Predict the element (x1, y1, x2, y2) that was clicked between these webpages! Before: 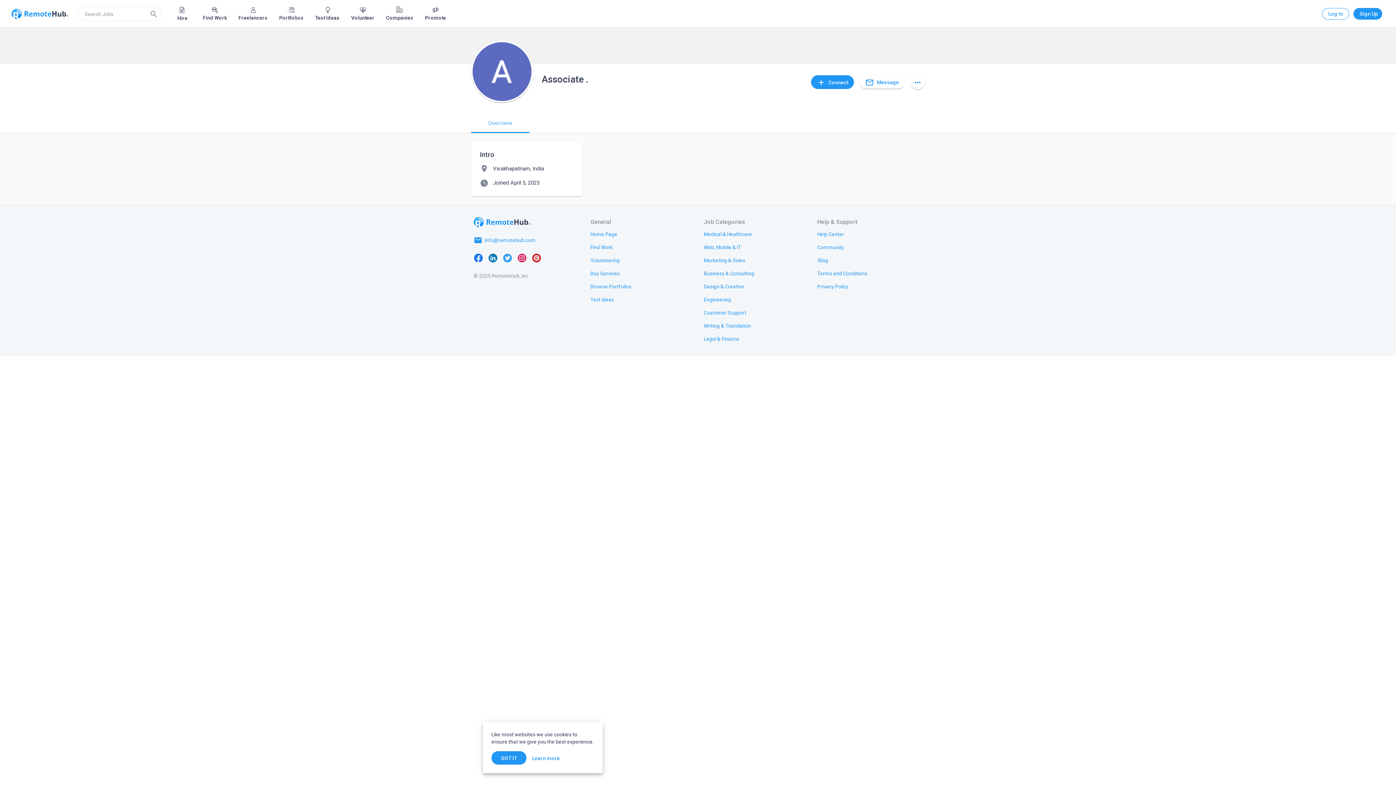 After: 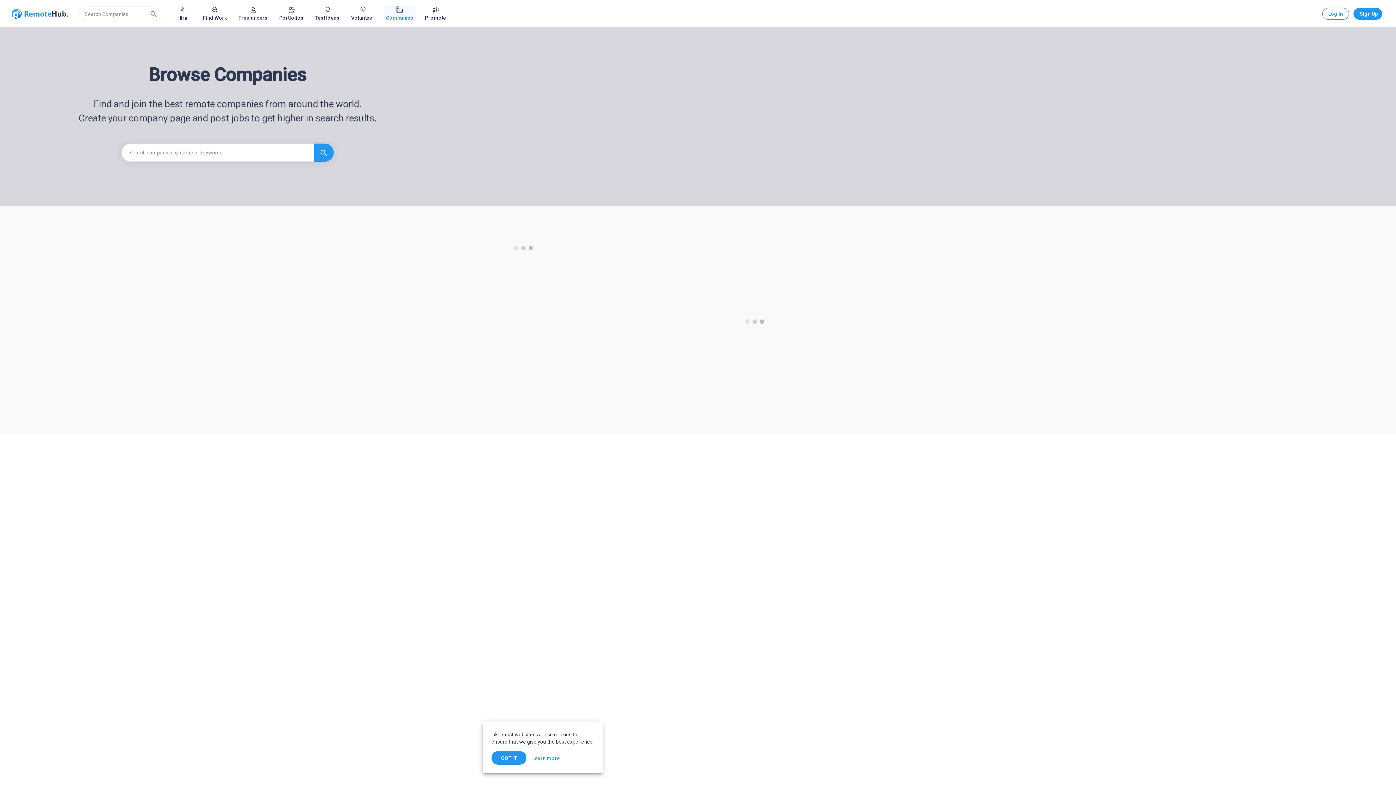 Action: label: Companies bbox: (383, 6, 416, 20)